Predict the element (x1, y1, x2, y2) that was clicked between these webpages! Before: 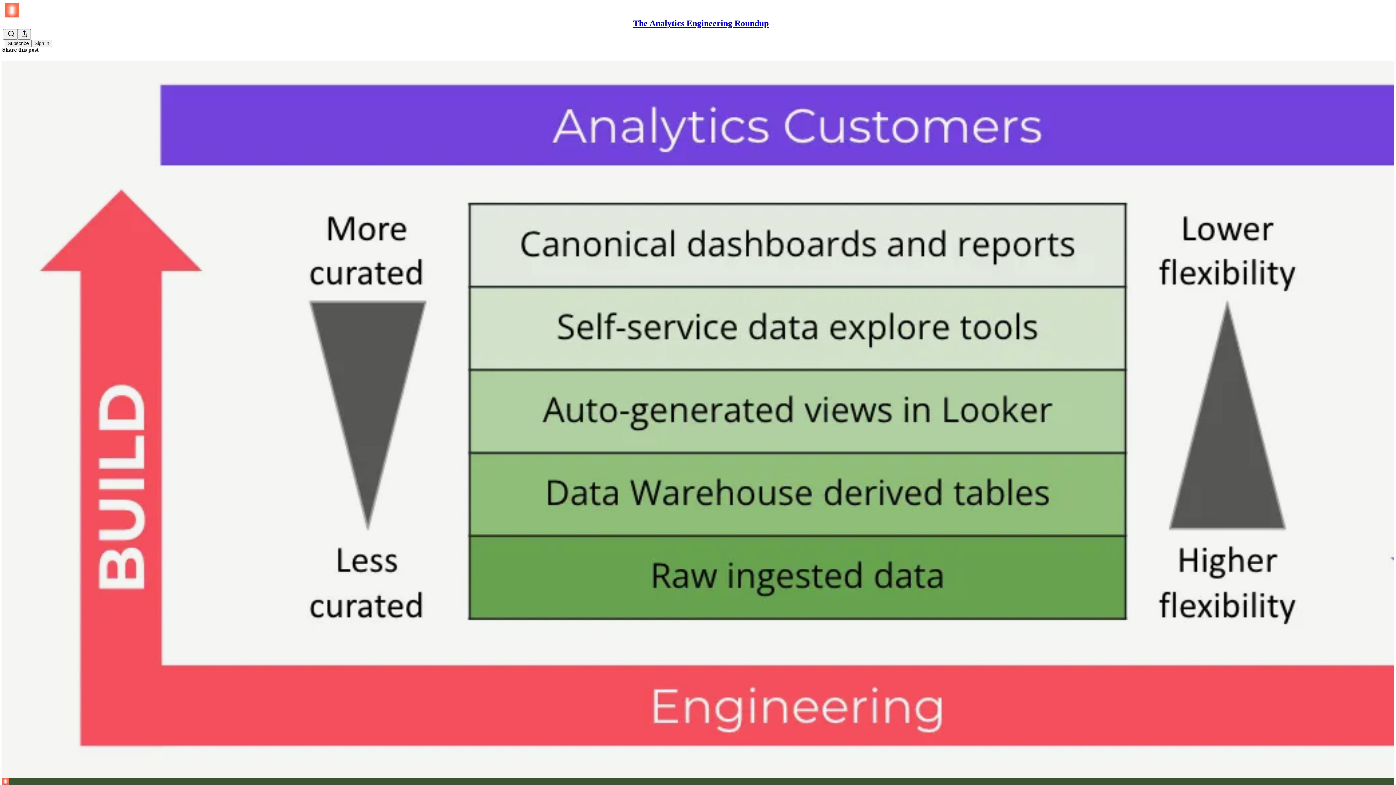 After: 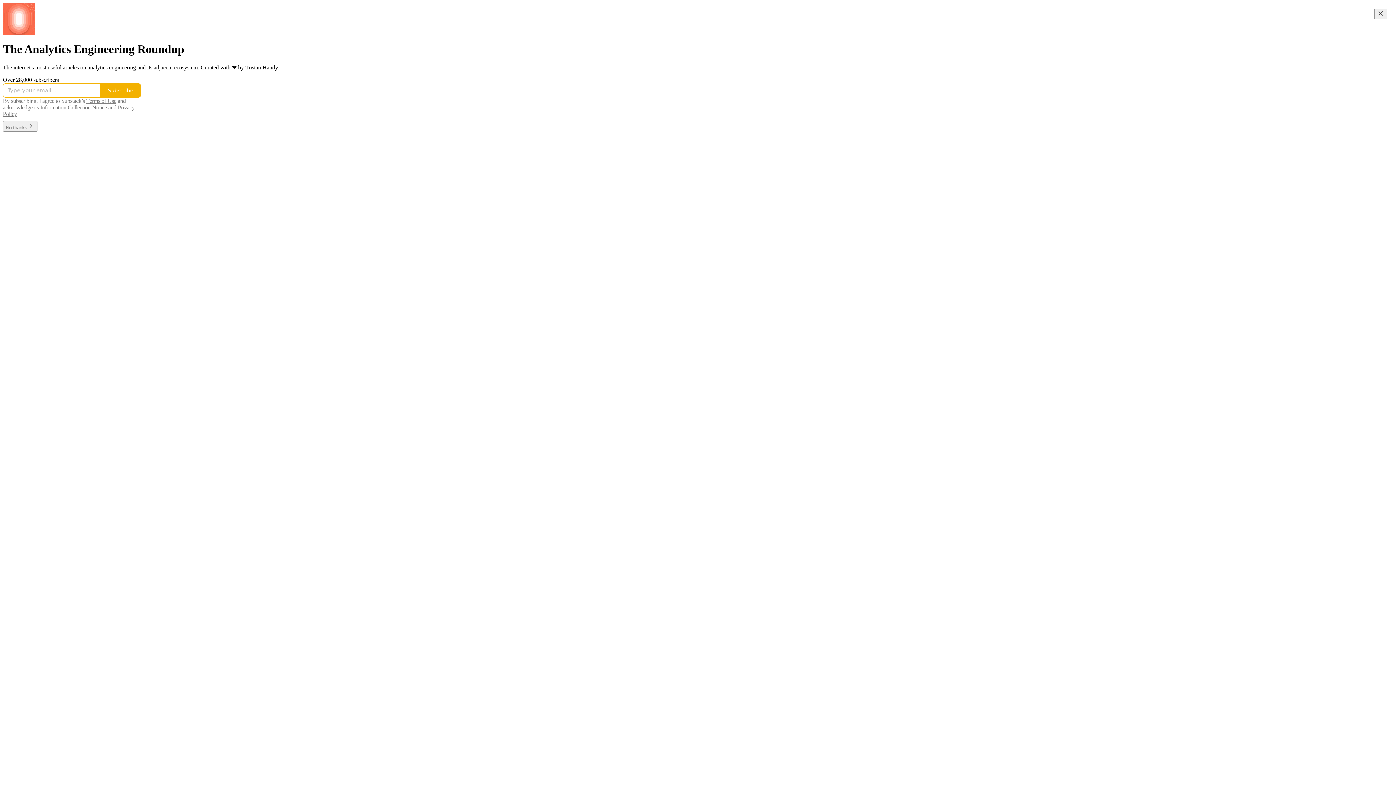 Action: bbox: (4, 2, 1399, 17)